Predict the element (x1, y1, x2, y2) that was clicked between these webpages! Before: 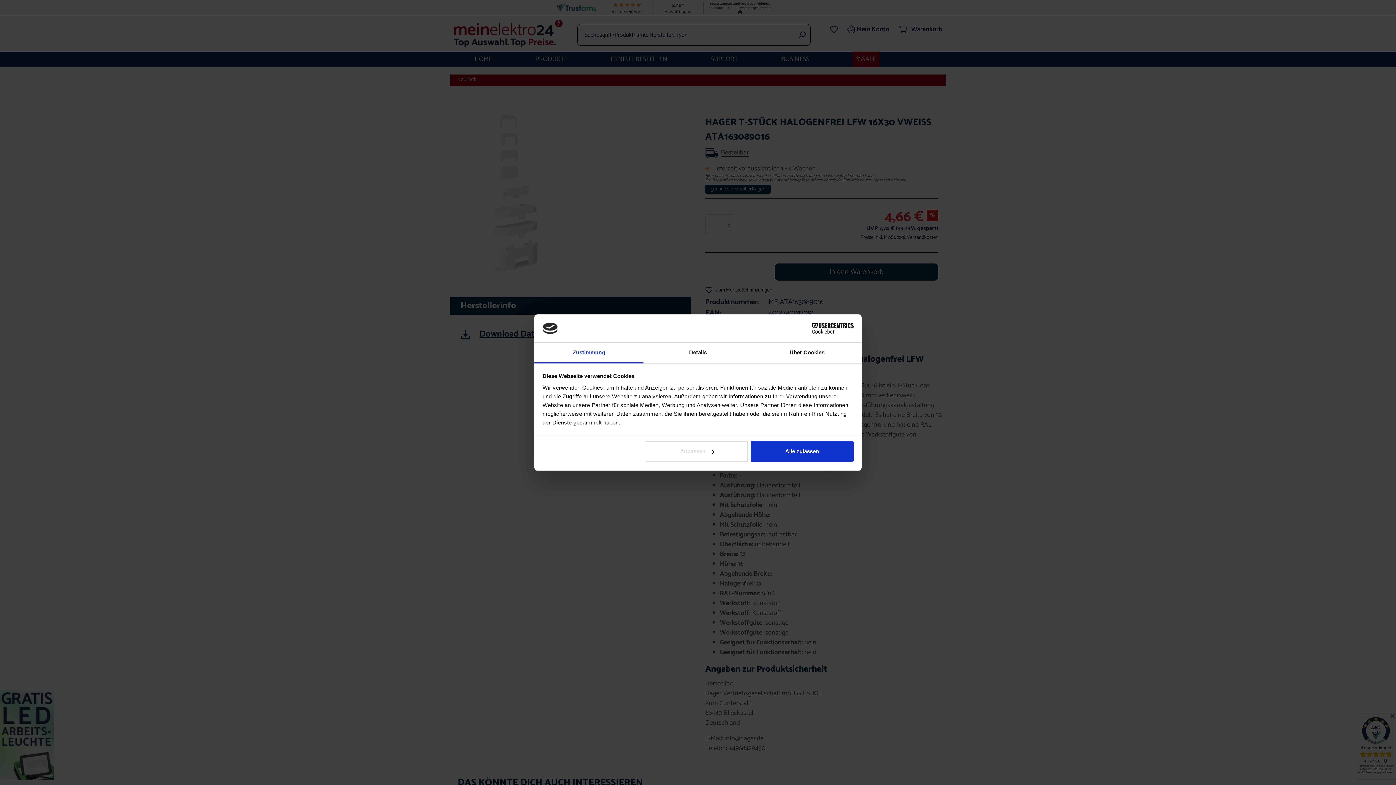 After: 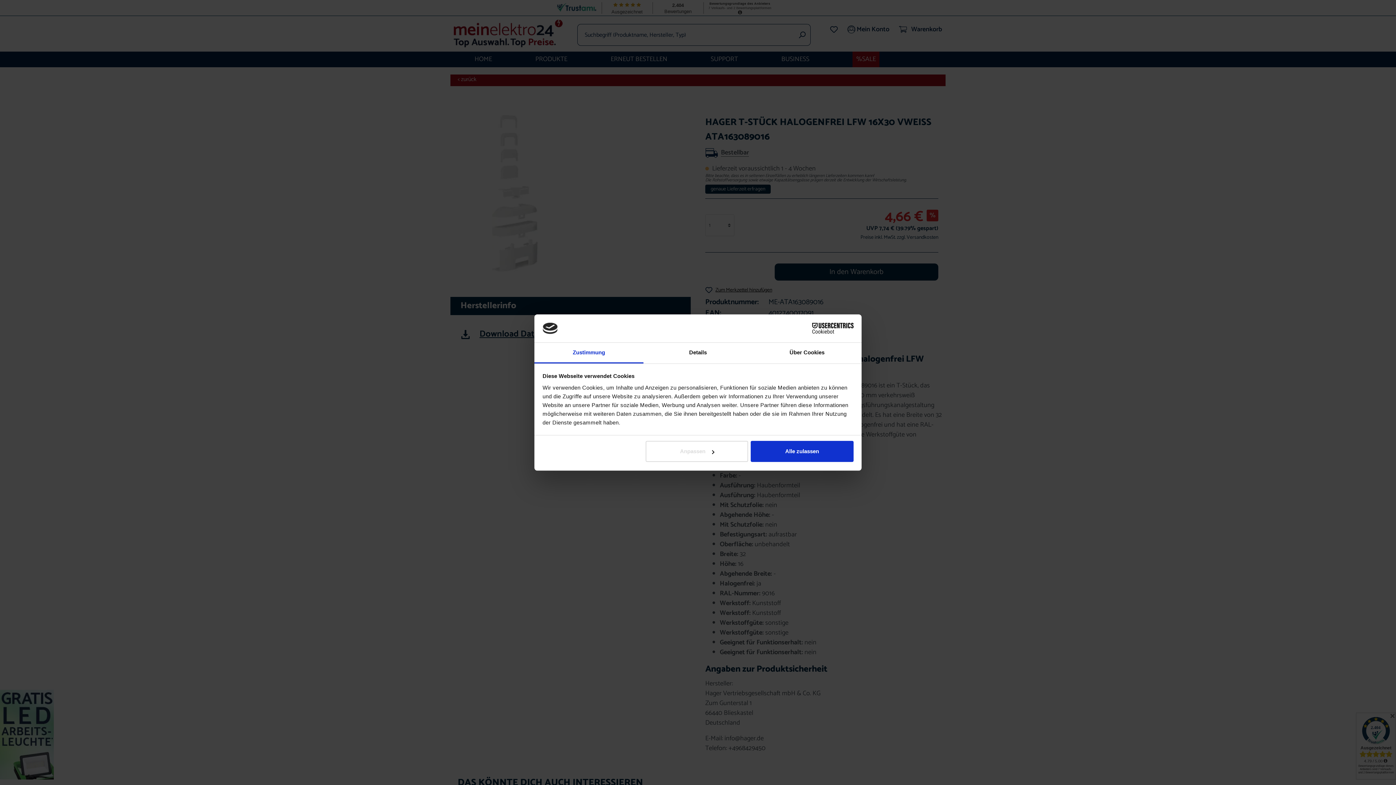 Action: bbox: (534, 342, 643, 363) label: Zustimmung